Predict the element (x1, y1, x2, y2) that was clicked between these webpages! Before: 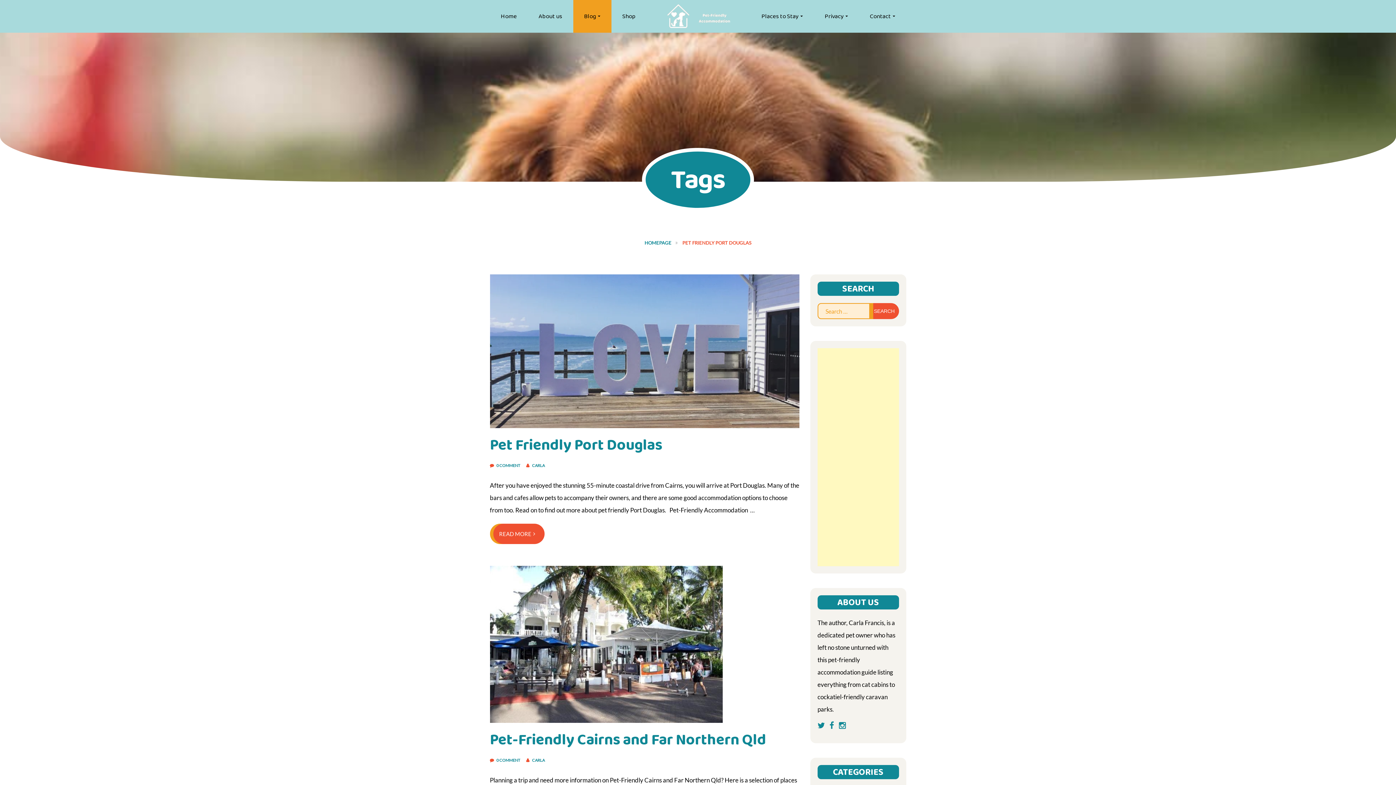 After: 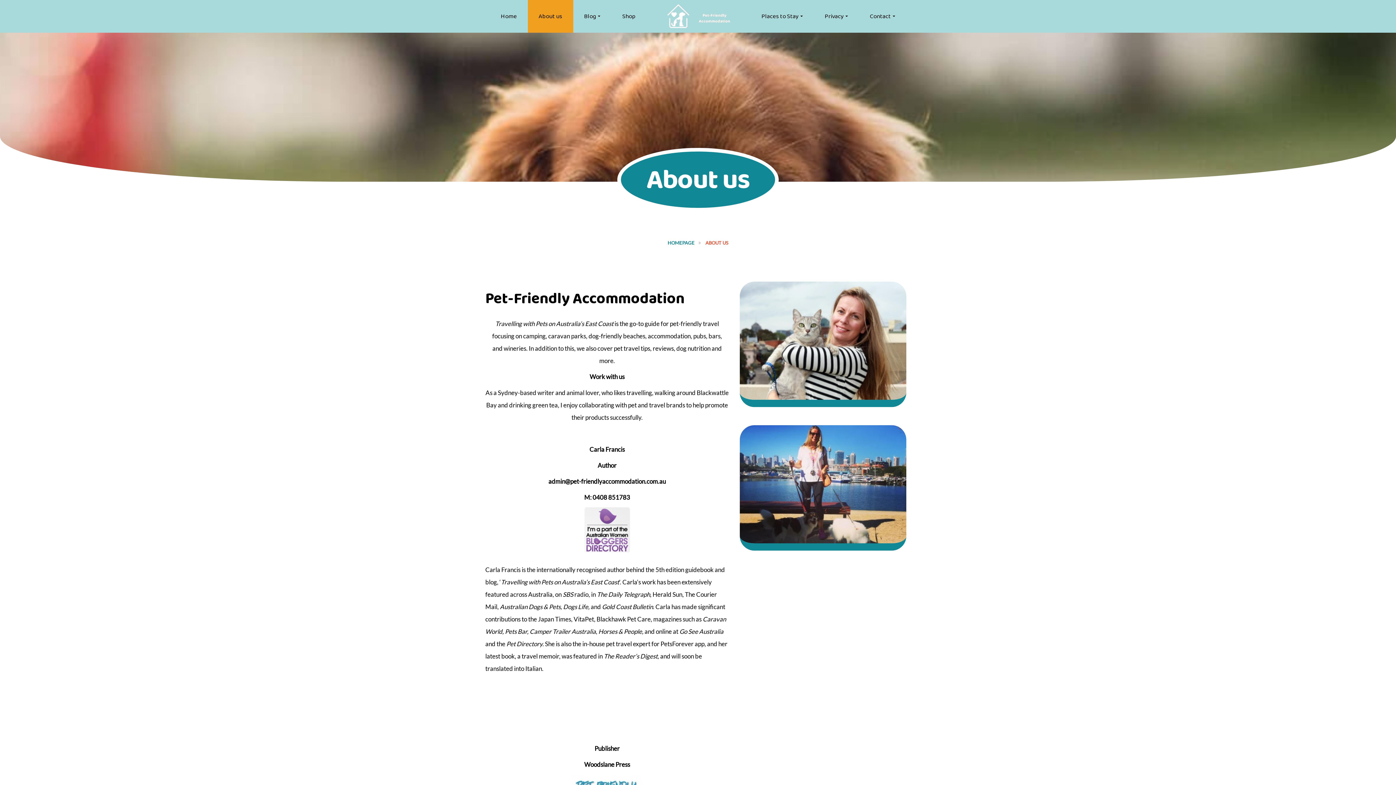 Action: label: About us bbox: (527, 0, 573, 32)